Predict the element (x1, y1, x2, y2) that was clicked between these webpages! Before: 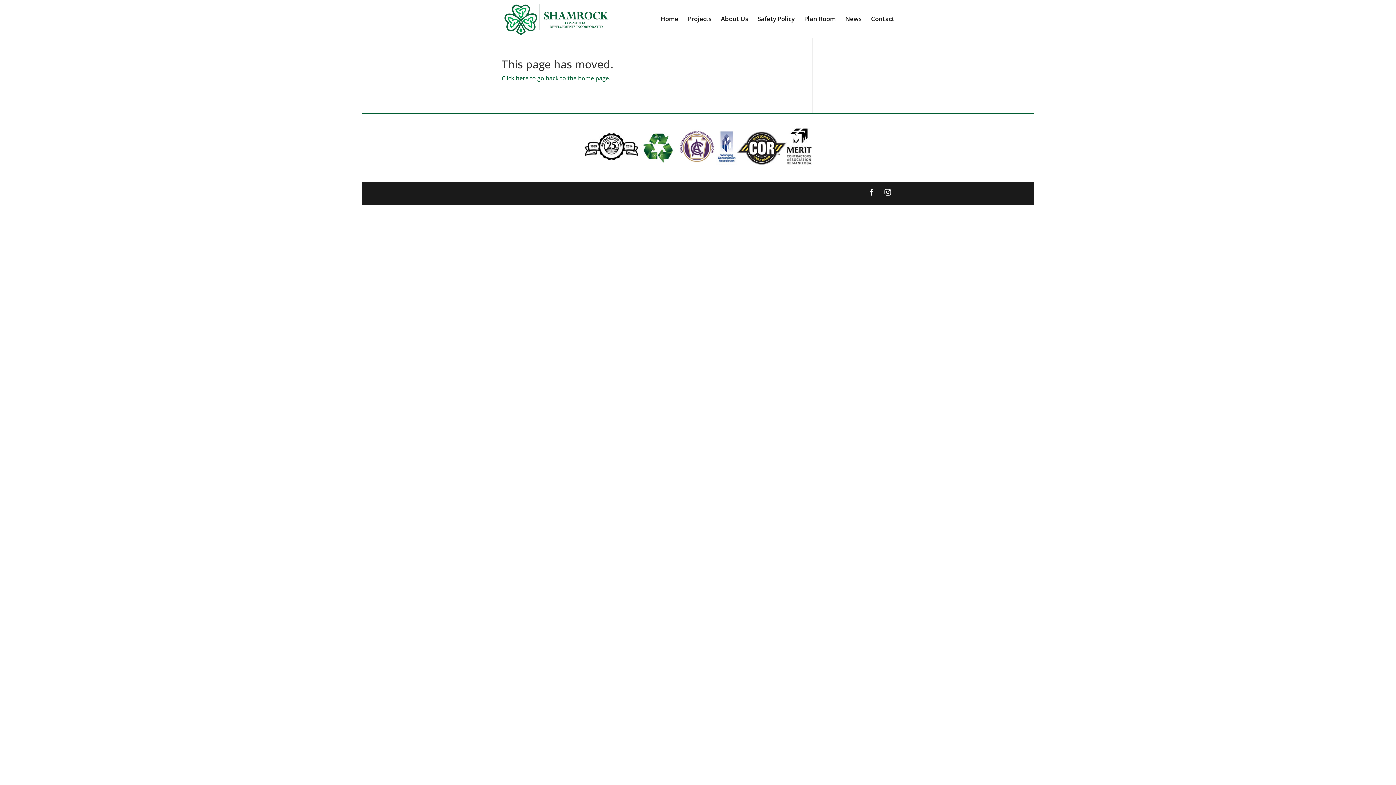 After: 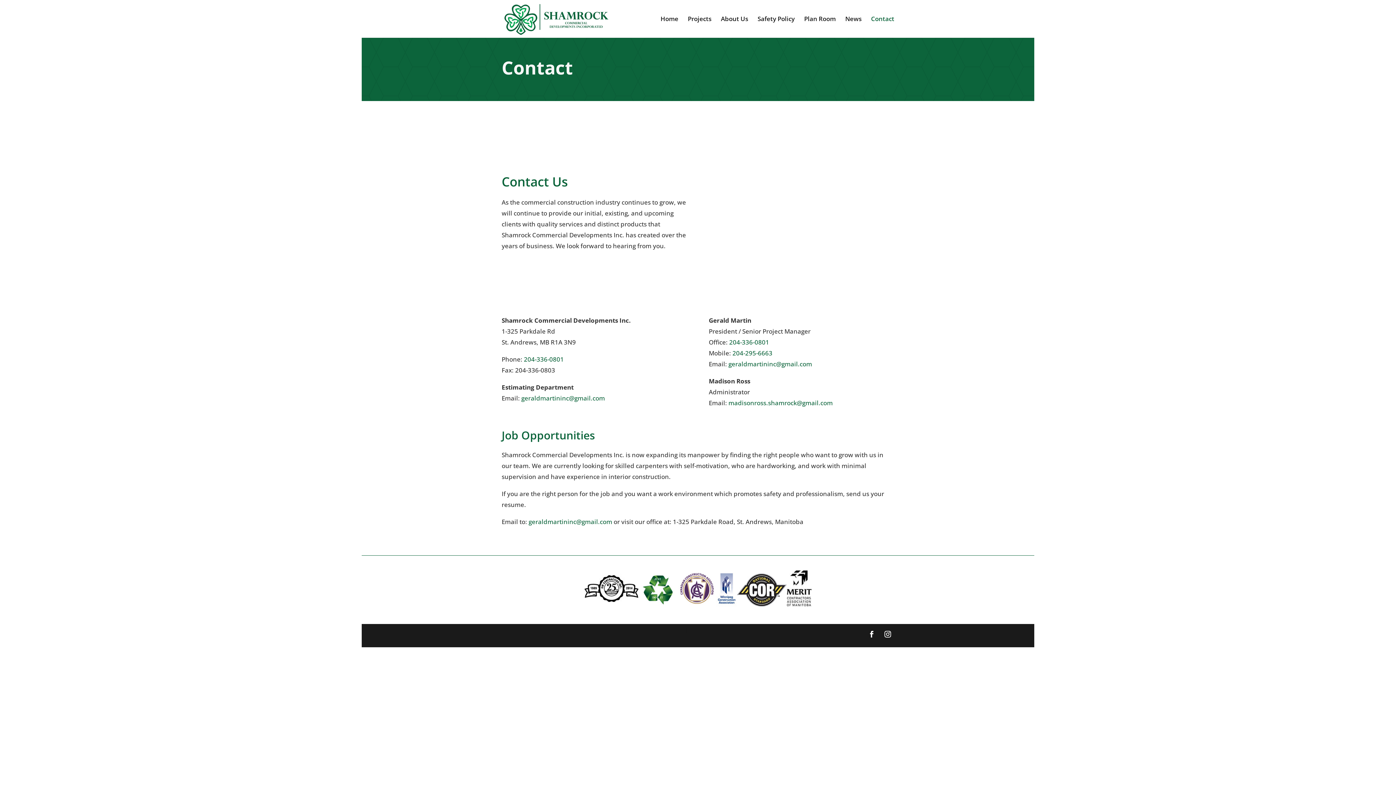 Action: bbox: (871, 16, 894, 37) label: Contact